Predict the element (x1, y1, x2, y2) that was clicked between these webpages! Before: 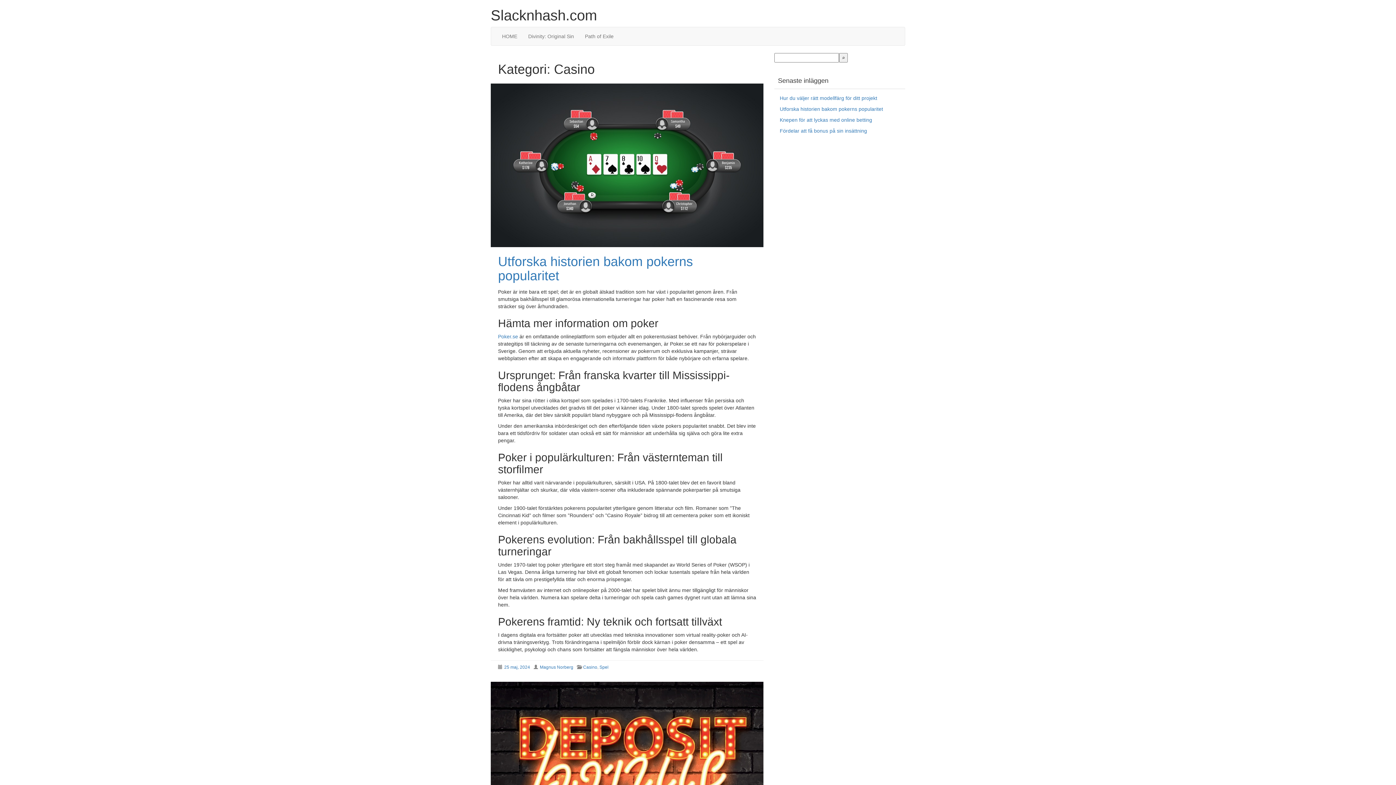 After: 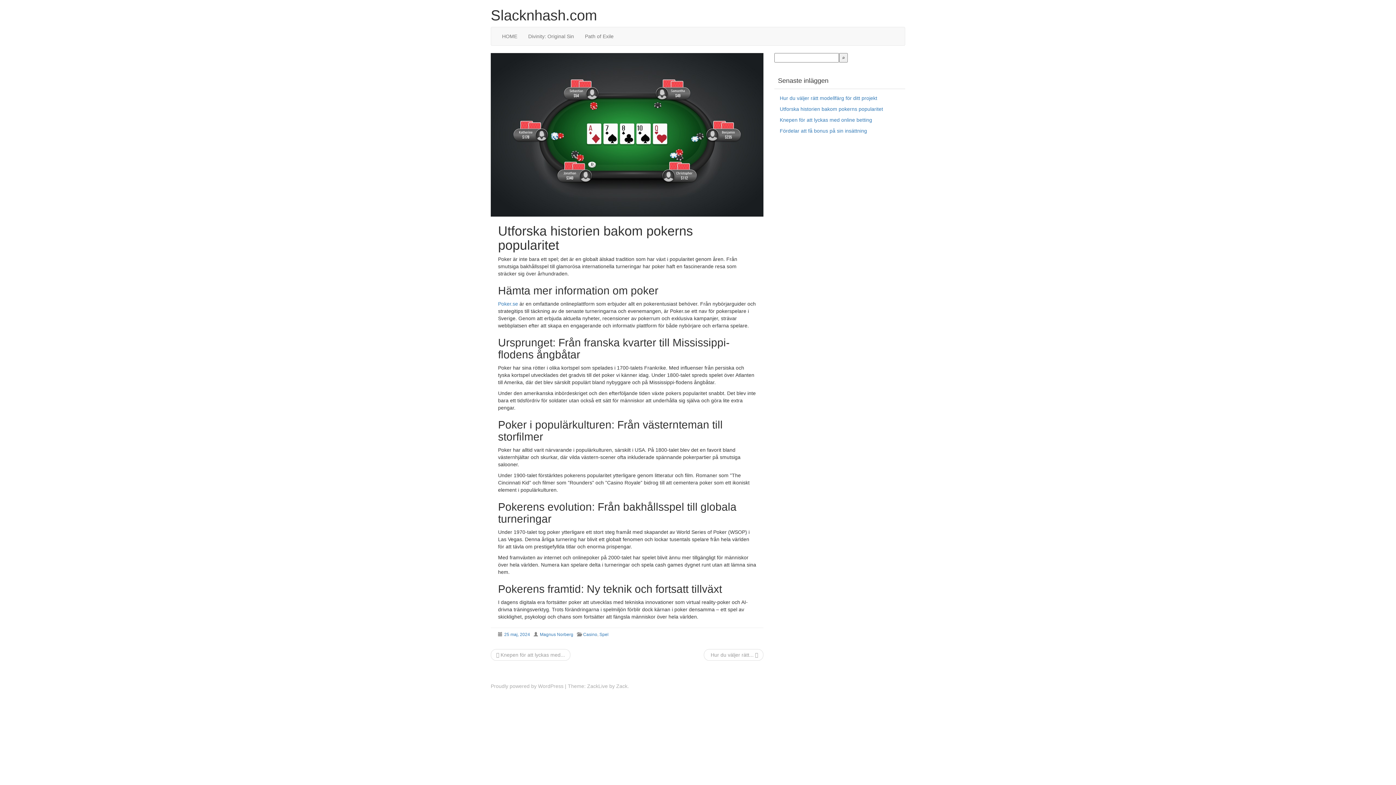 Action: bbox: (780, 106, 883, 112) label: Utforska historien bakom pokerns popularitet